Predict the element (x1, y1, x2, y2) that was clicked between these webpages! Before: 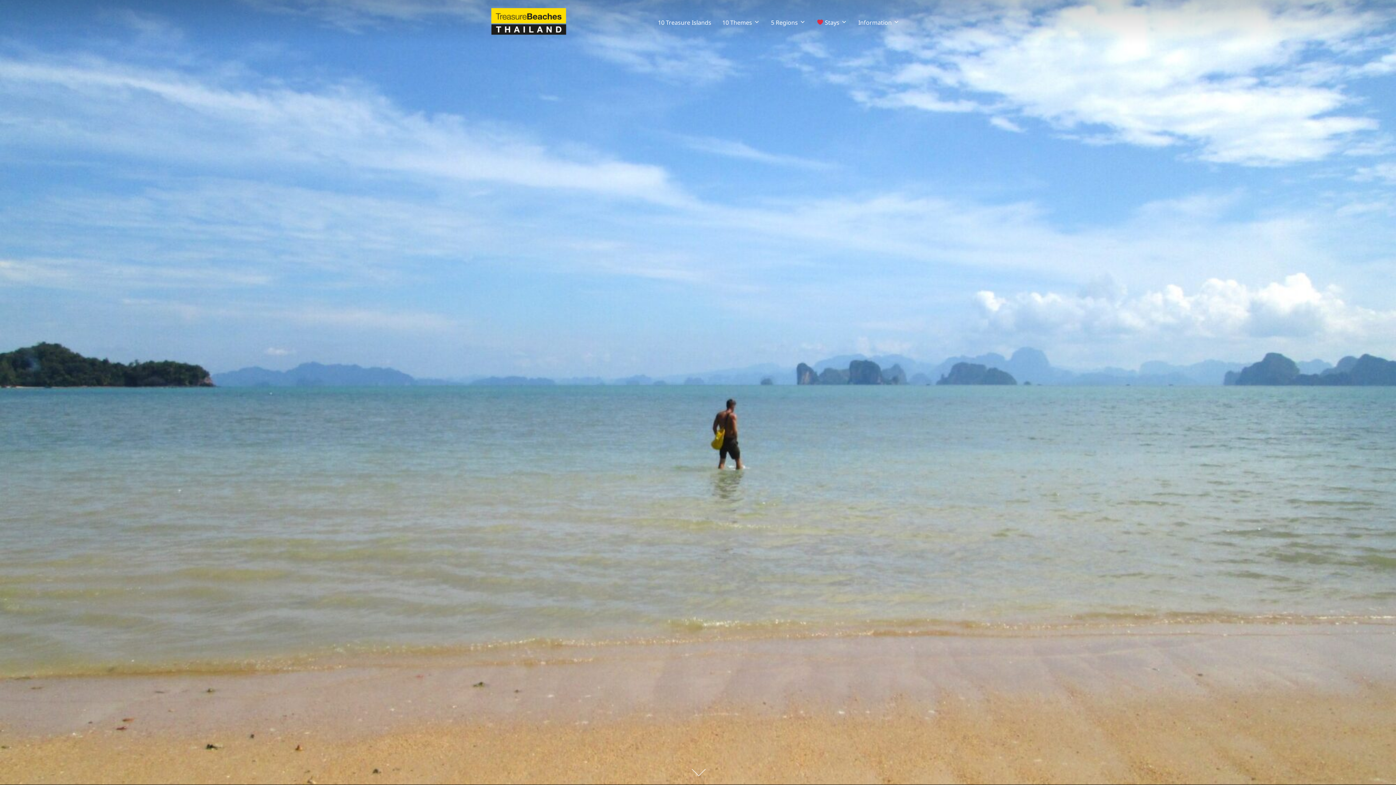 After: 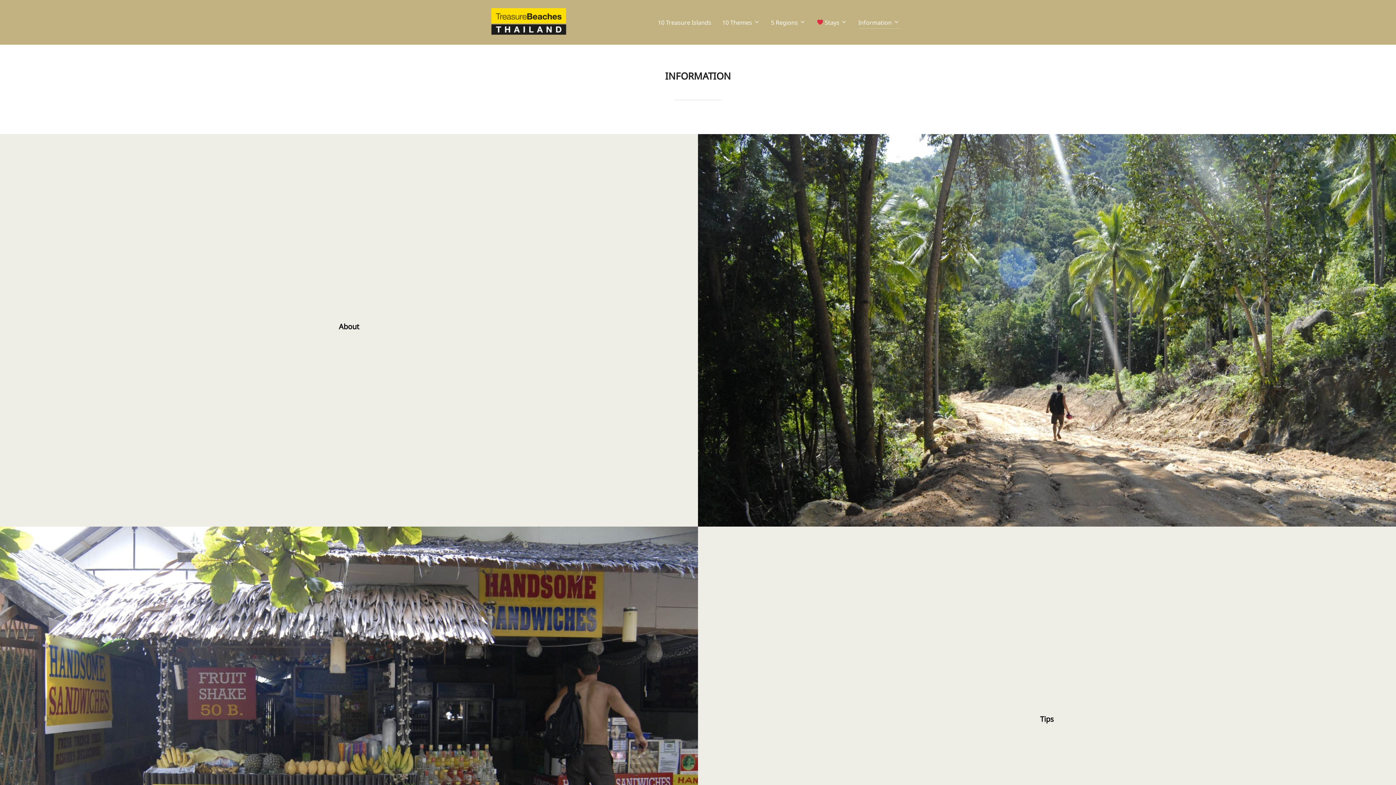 Action: bbox: (858, 16, 900, 28) label: Information